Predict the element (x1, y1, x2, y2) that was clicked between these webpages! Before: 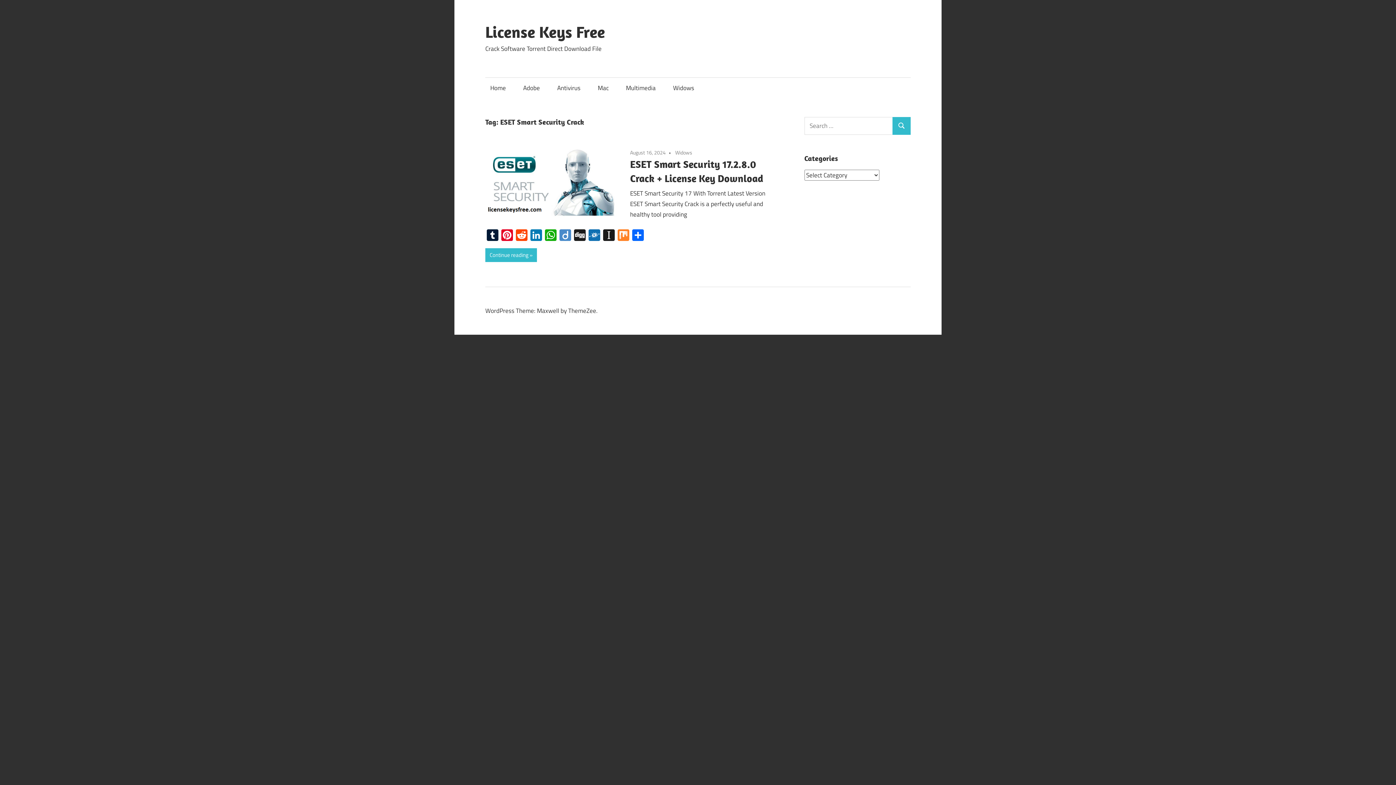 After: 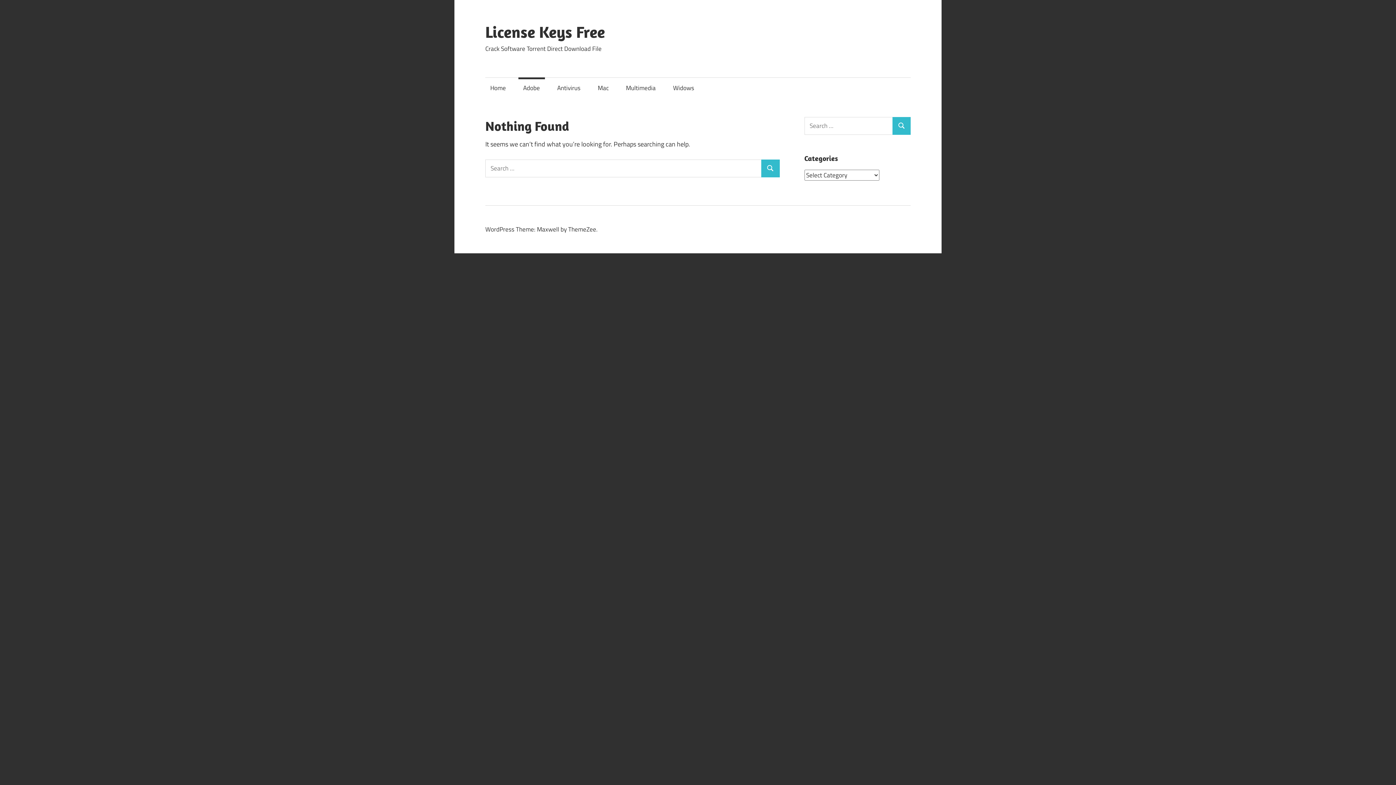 Action: bbox: (518, 77, 545, 98) label: Adobe